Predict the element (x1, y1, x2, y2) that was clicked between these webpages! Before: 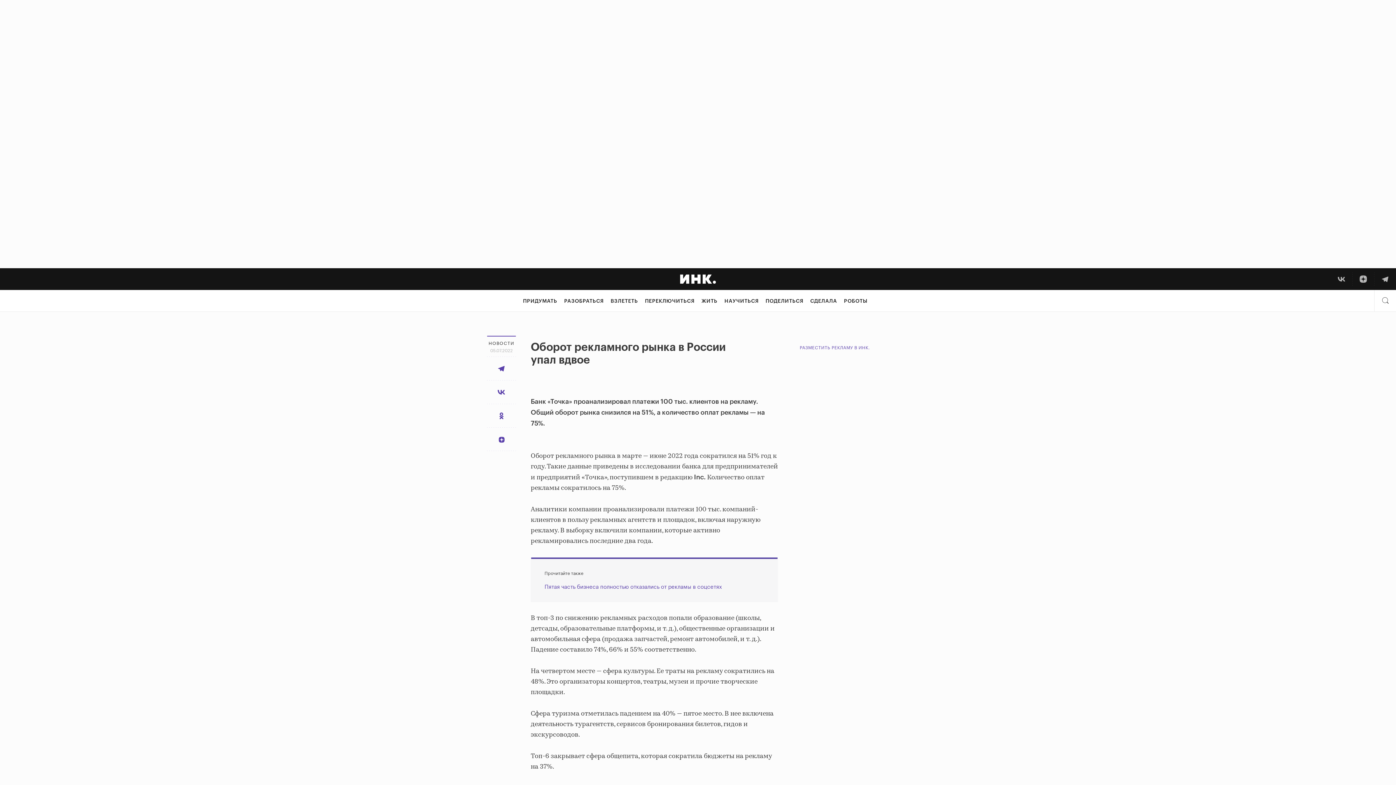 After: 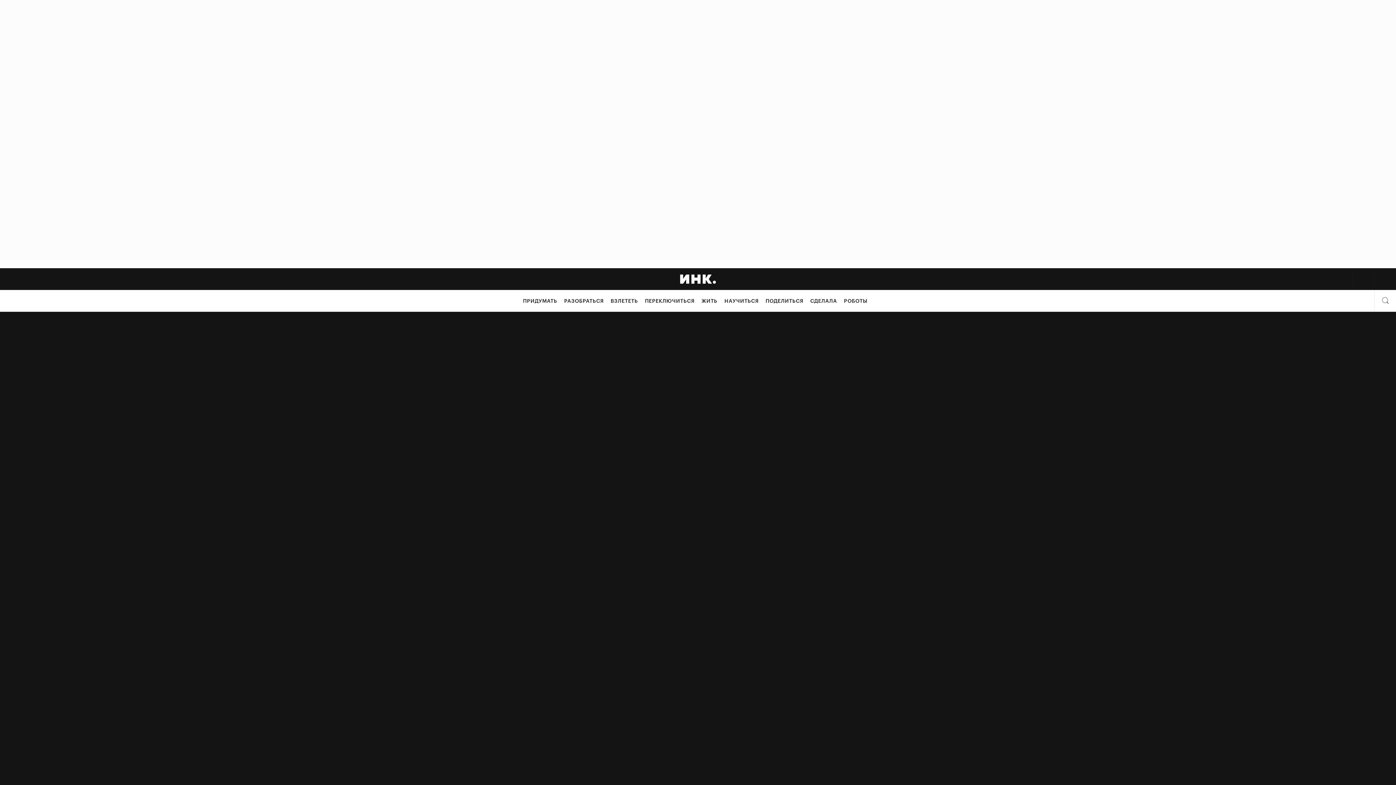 Action: label: РАЗМЕСТИТЬ РЕКЛАМУ В ИНК. bbox: (800, 345, 870, 350)